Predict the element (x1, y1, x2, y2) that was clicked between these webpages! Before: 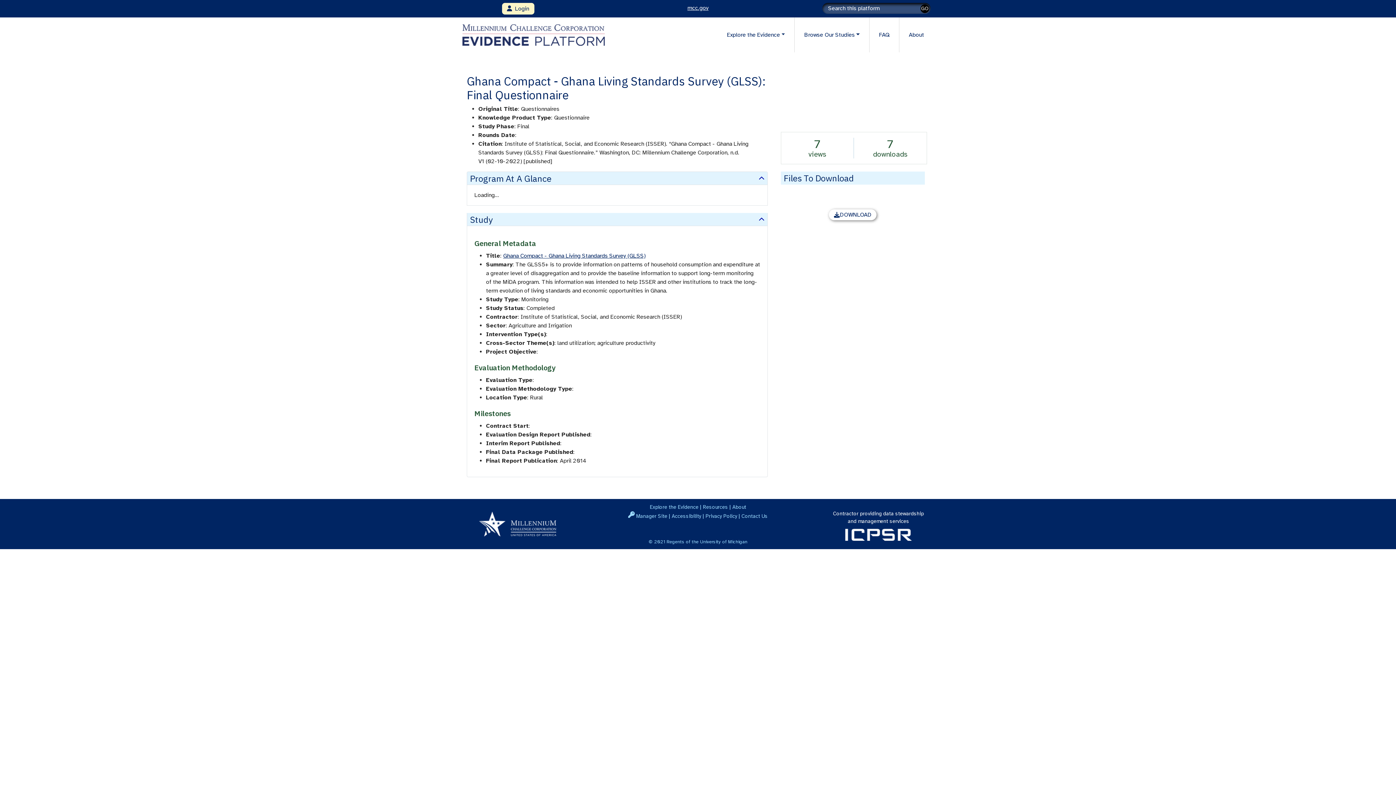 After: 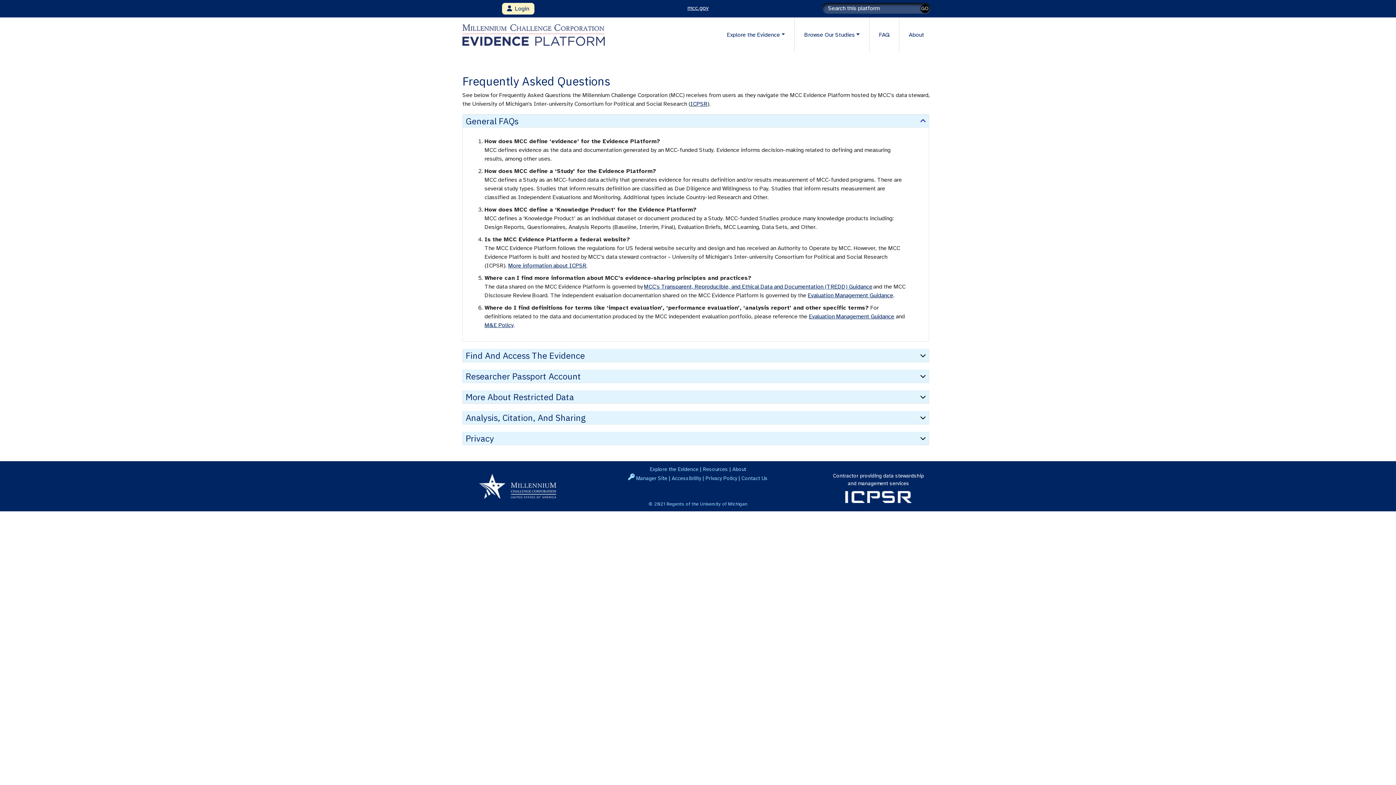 Action: bbox: (873, 24, 895, 45) label: FAQ